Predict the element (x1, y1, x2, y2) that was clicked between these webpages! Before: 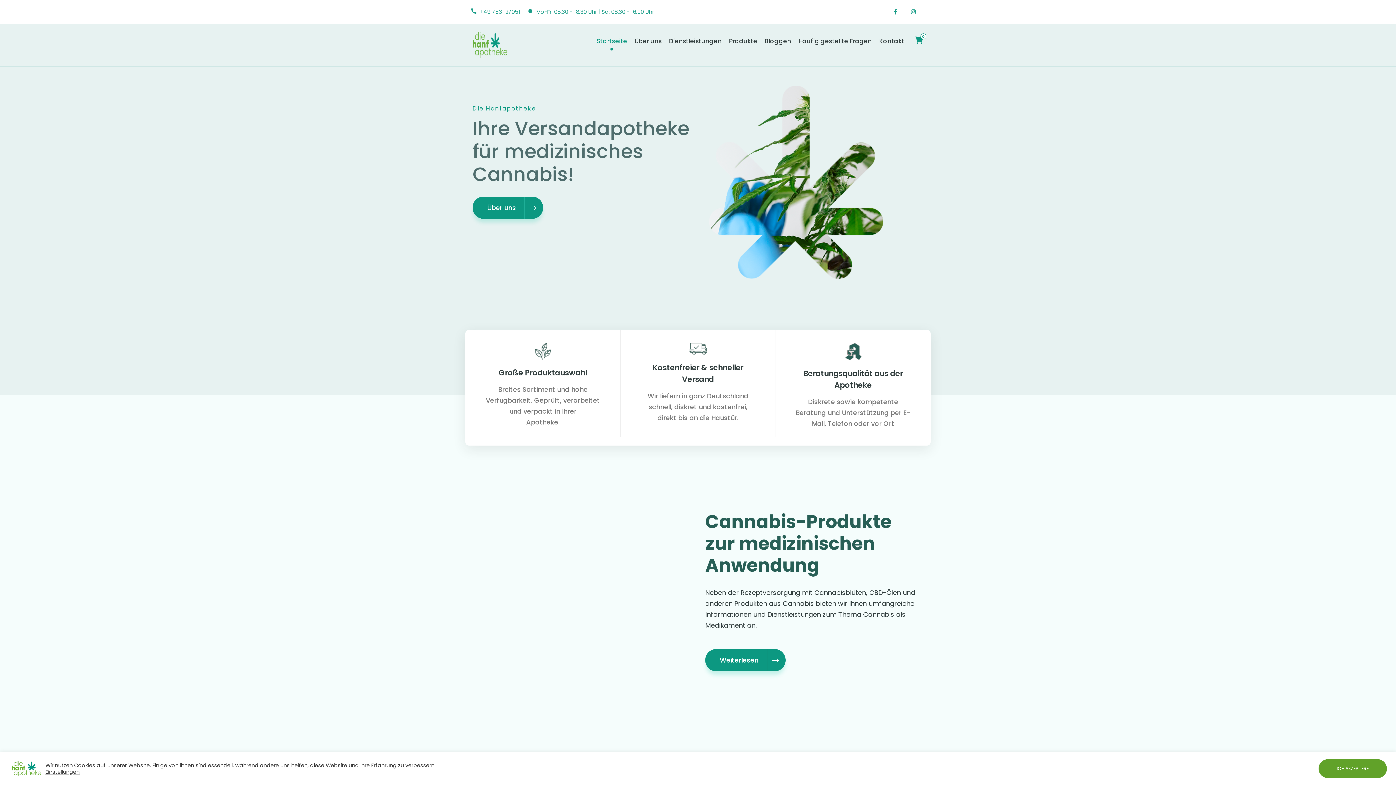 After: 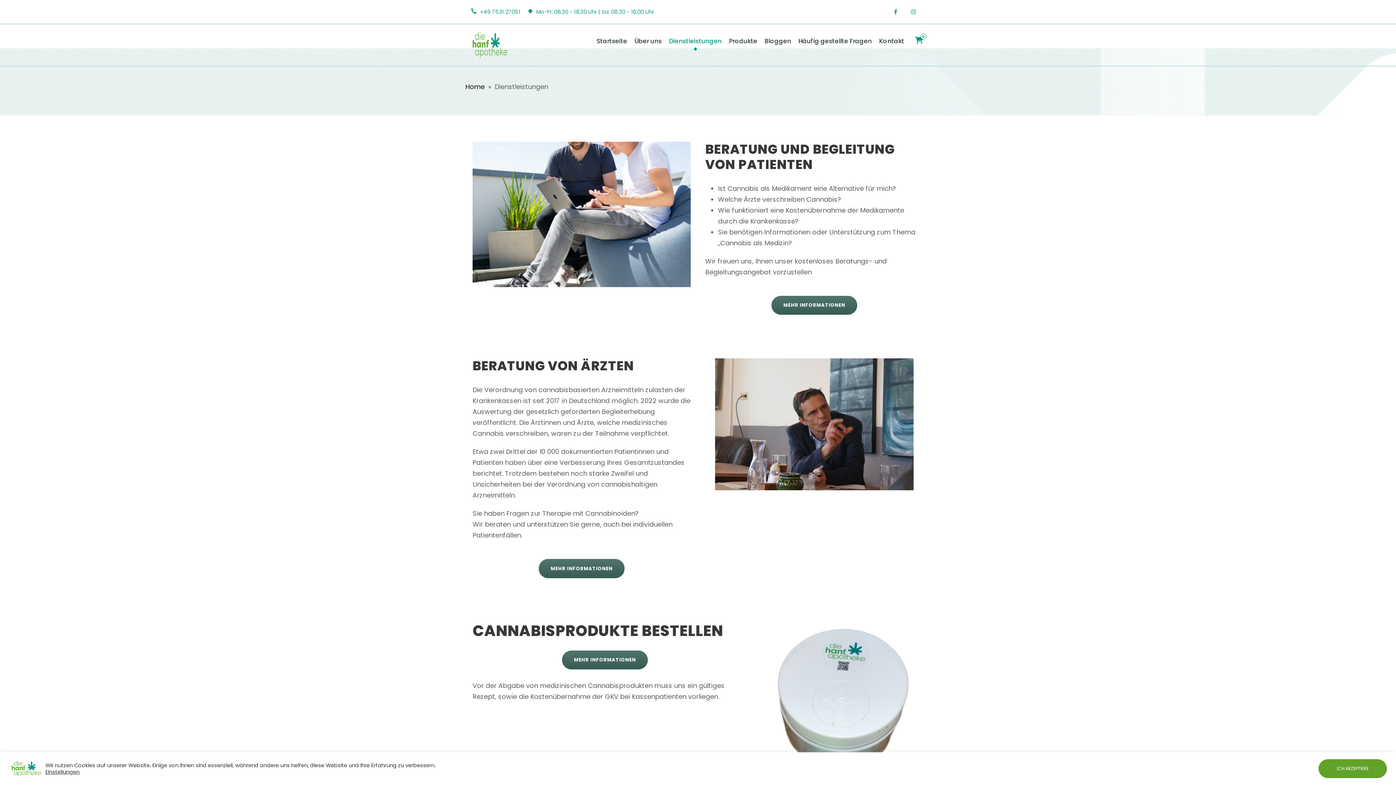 Action: label: Weiterlesen bbox: (705, 649, 785, 671)